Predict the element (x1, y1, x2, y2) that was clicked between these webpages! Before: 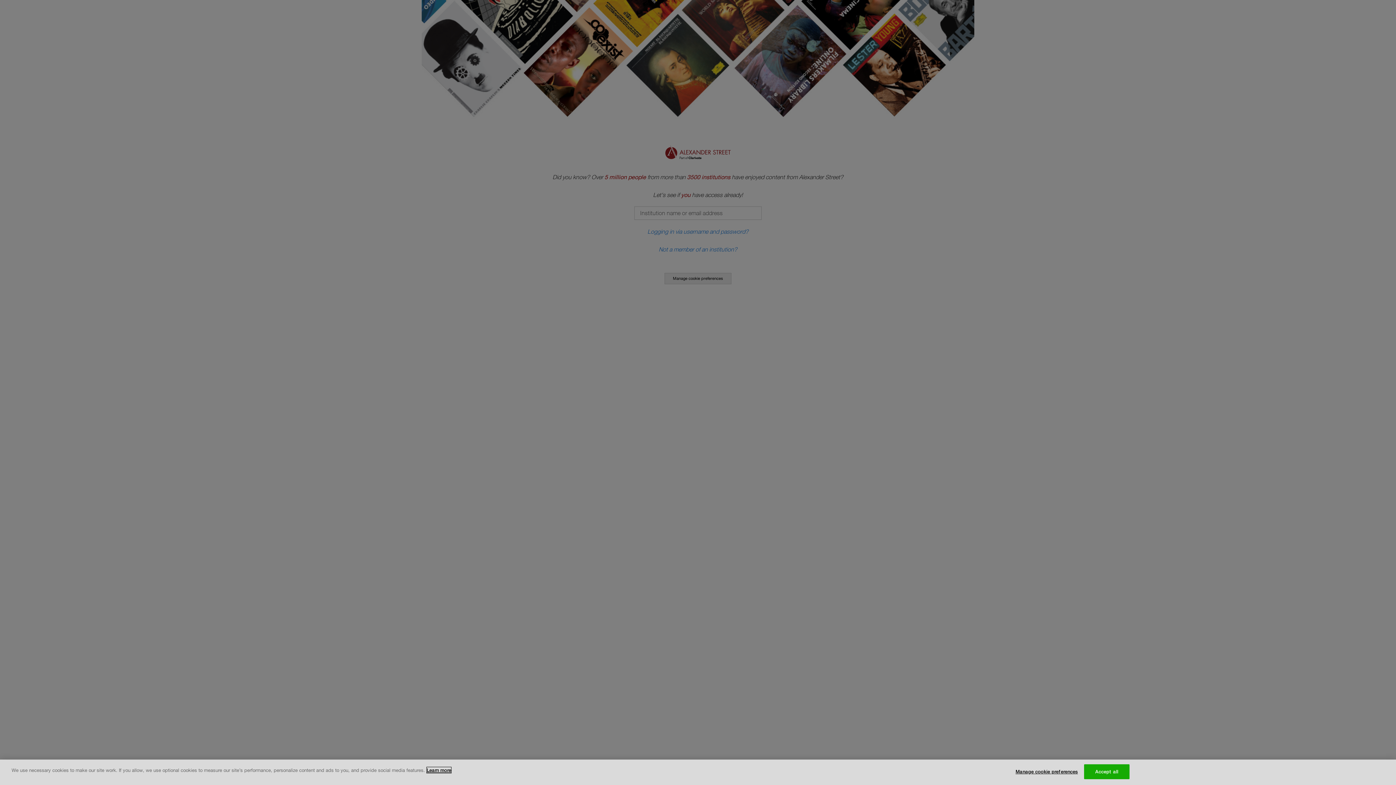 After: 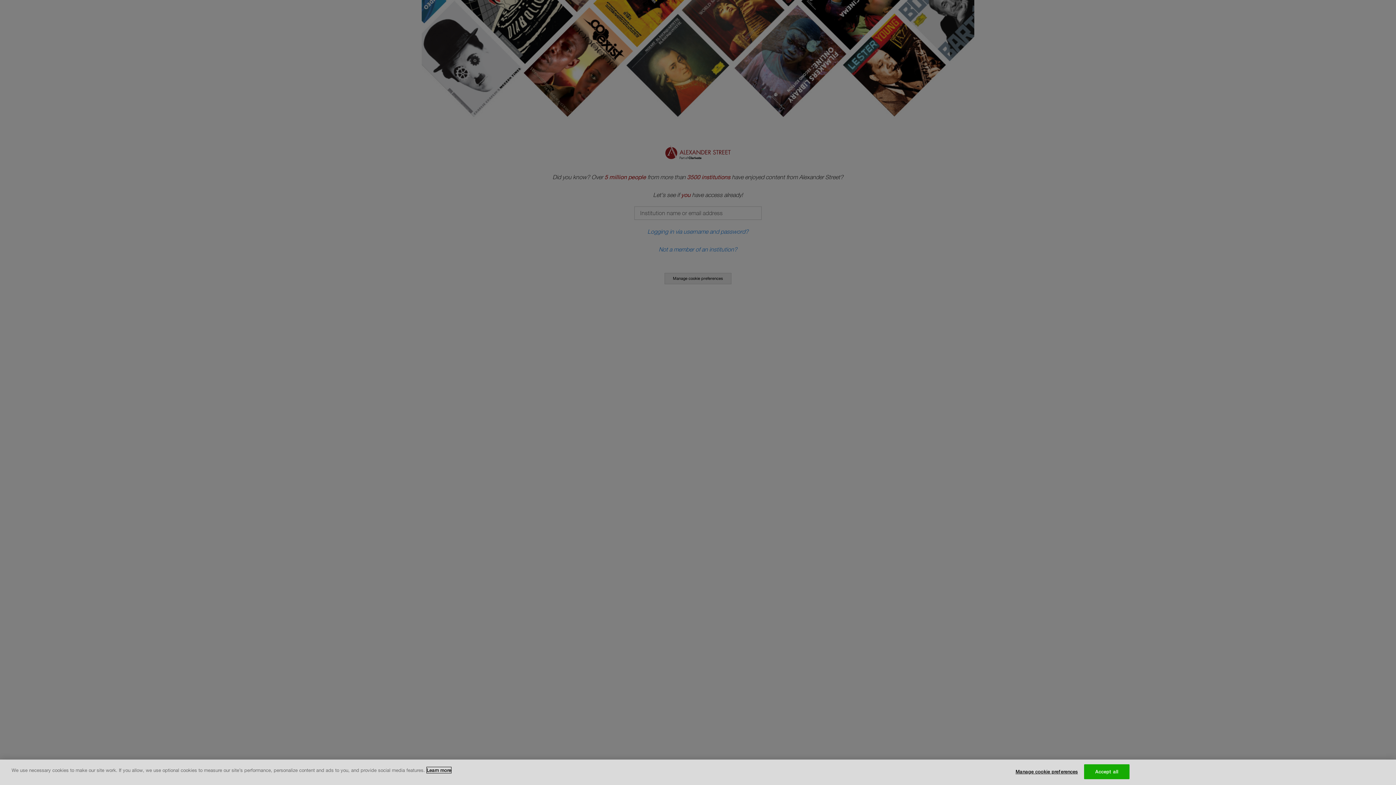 Action: bbox: (426, 767, 451, 773) label: More information about your privacy, opens in a new tab